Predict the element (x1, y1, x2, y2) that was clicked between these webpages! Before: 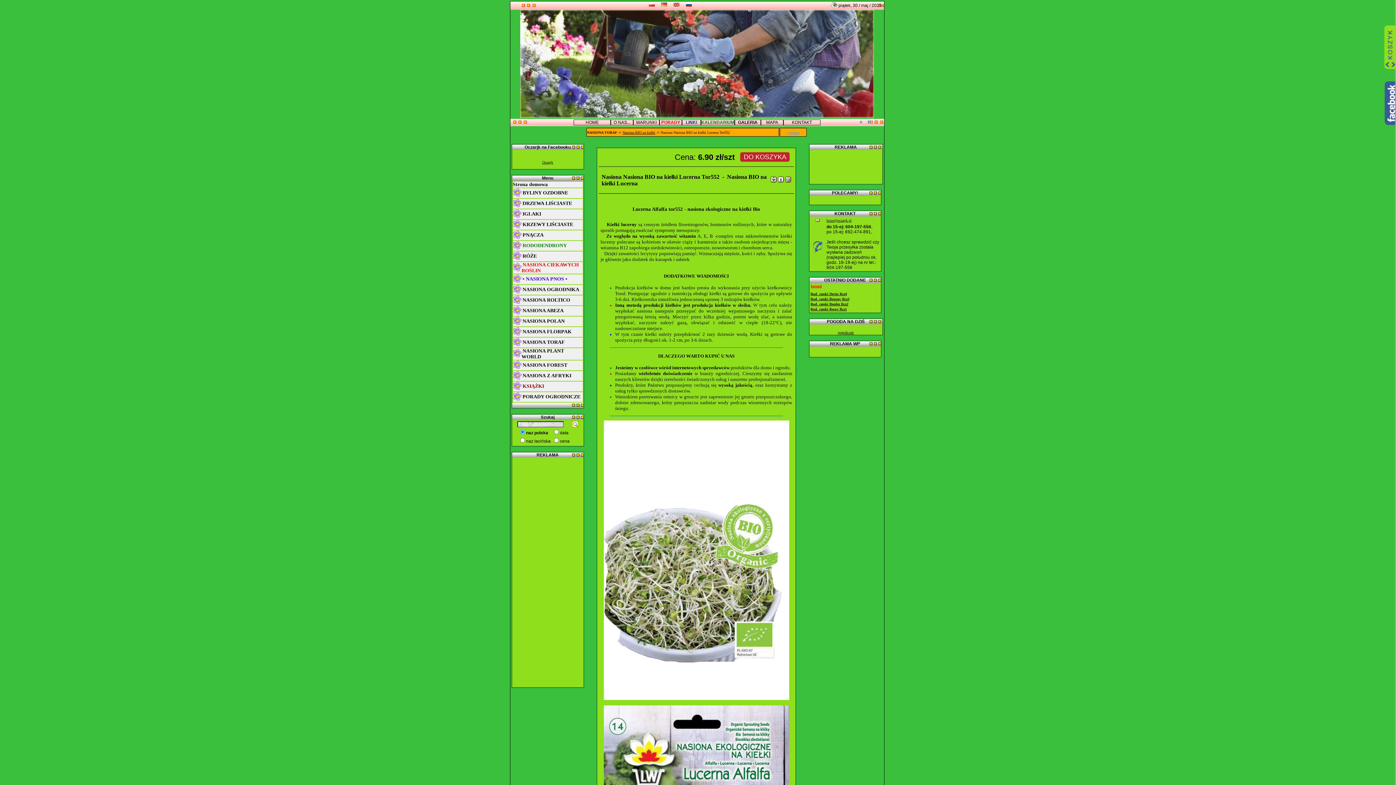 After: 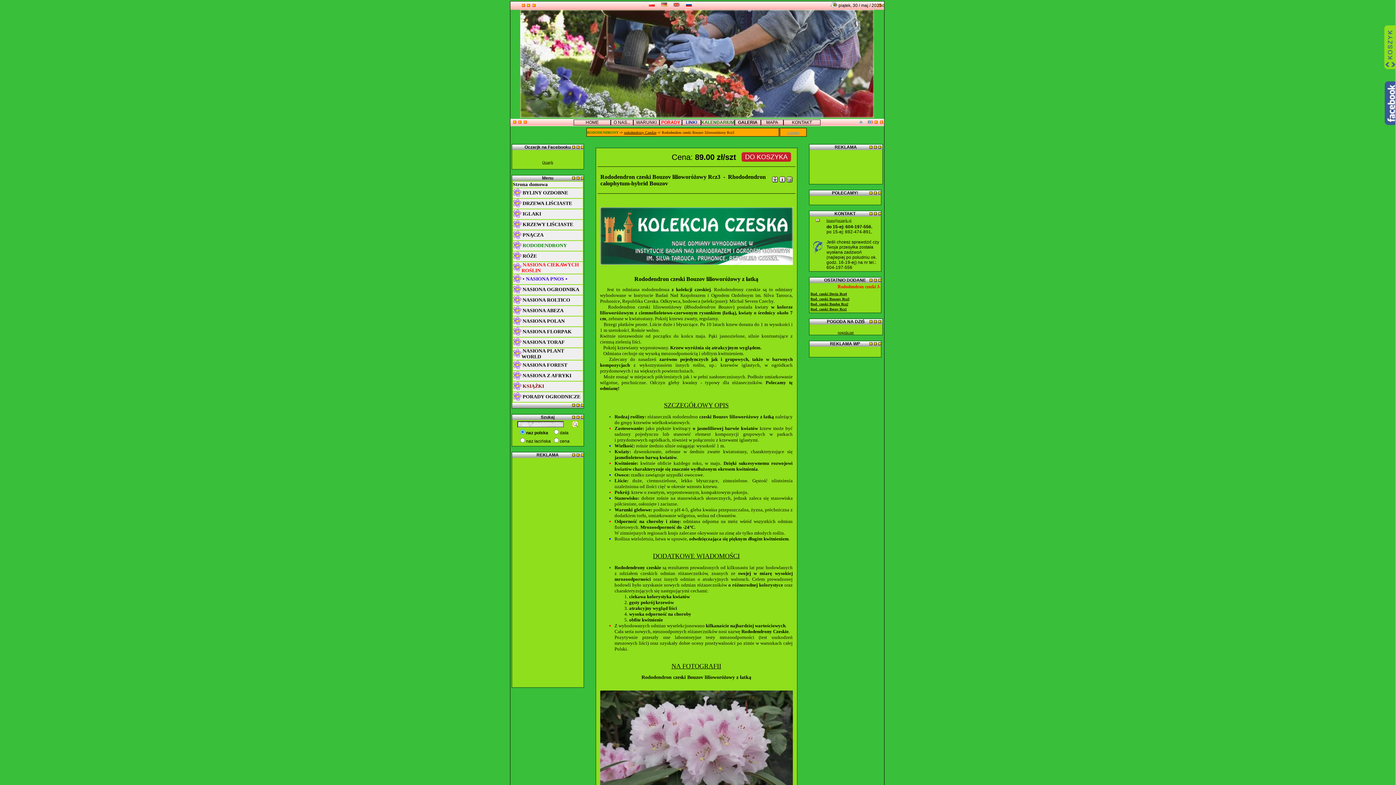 Action: bbox: (810, 297, 849, 301) label: Rod. czeski Bouzov Rcz3